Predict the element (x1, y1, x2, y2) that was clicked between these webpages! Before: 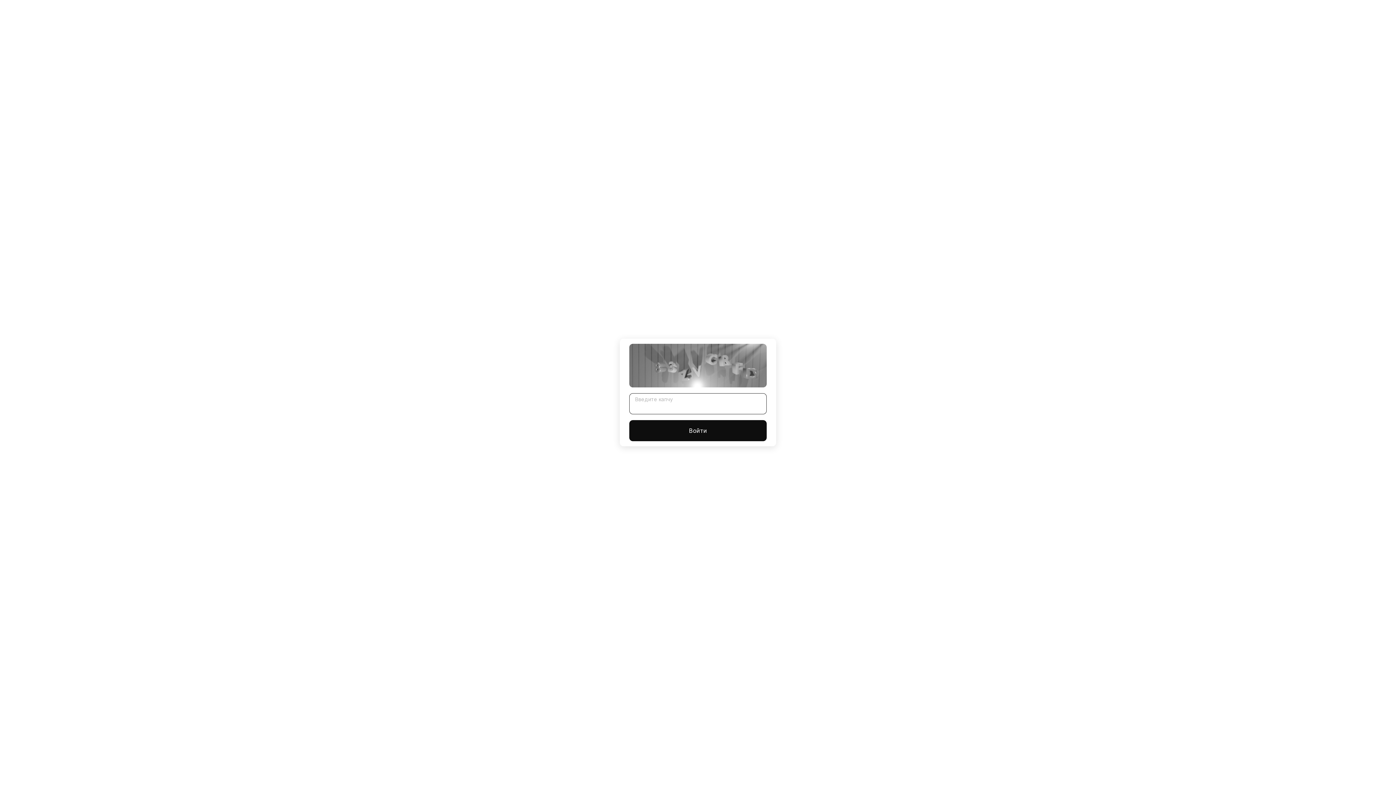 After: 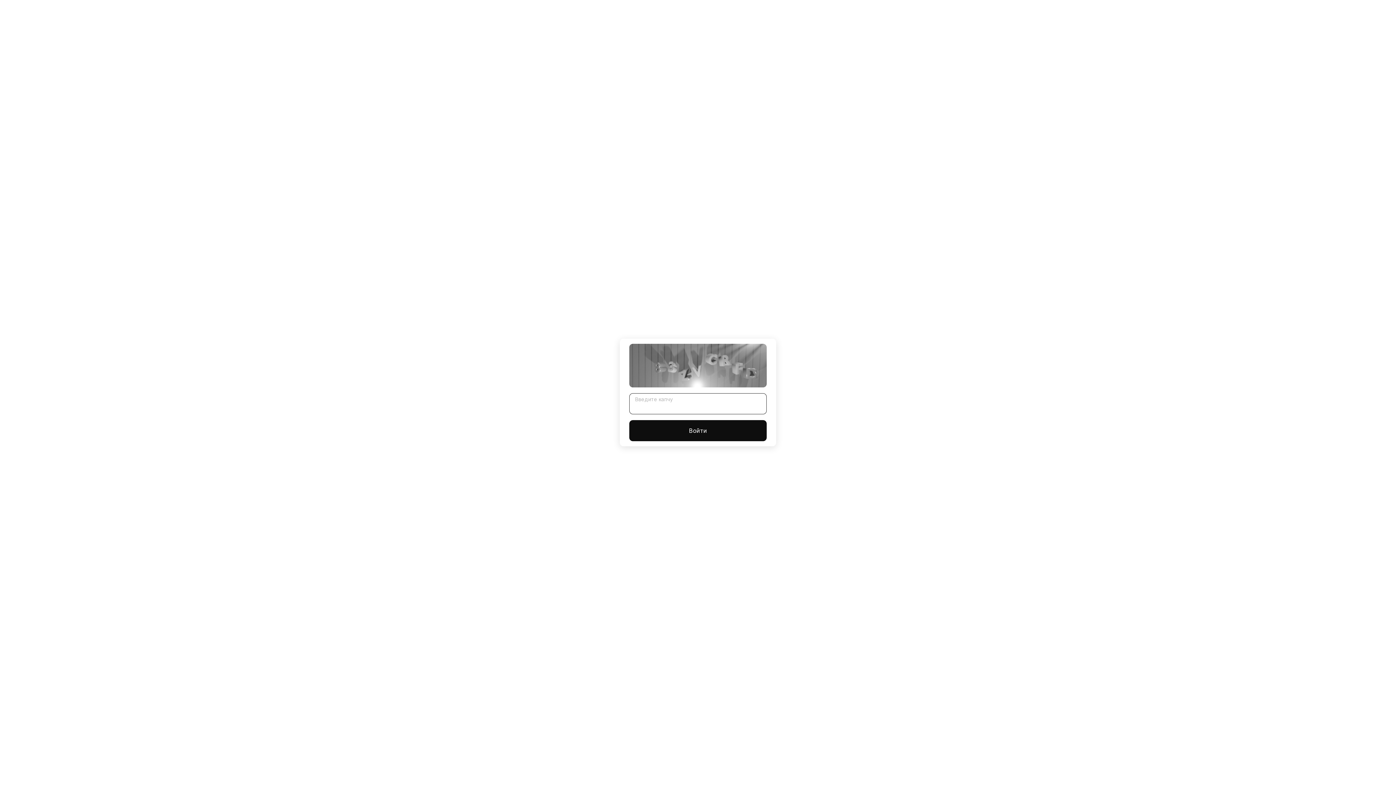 Action: bbox: (629, 420, 766, 441) label: Войти